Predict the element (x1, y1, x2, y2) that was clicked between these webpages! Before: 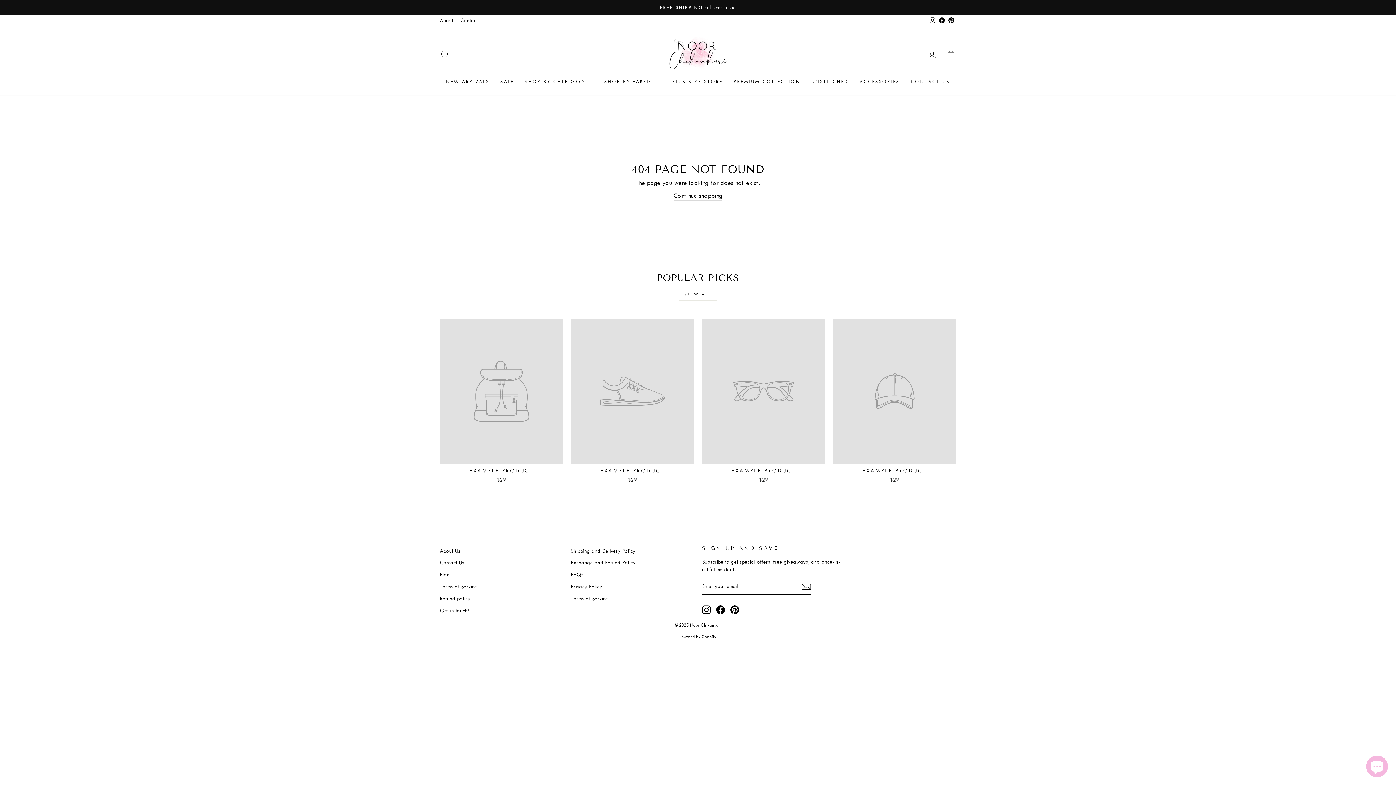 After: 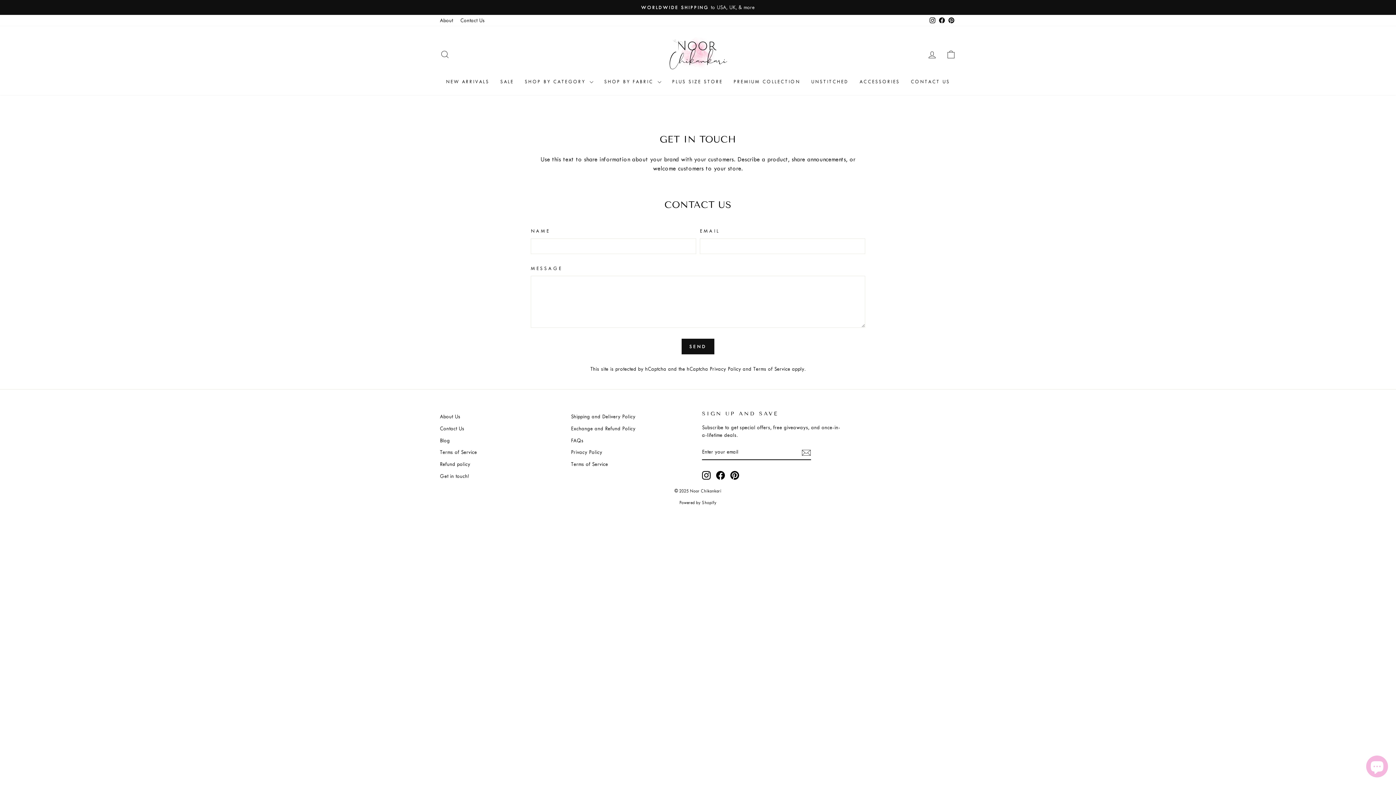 Action: label: Contact Us bbox: (440, 557, 464, 568)